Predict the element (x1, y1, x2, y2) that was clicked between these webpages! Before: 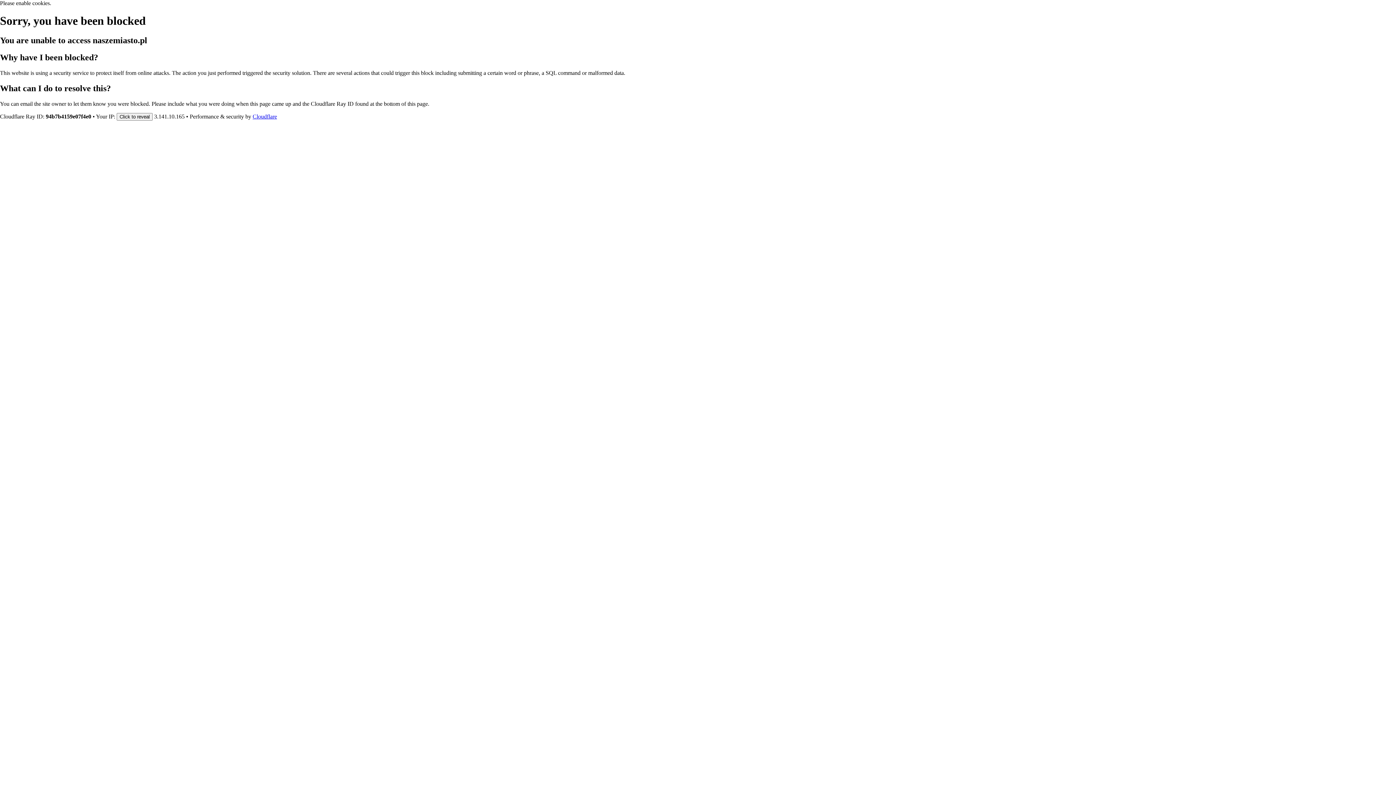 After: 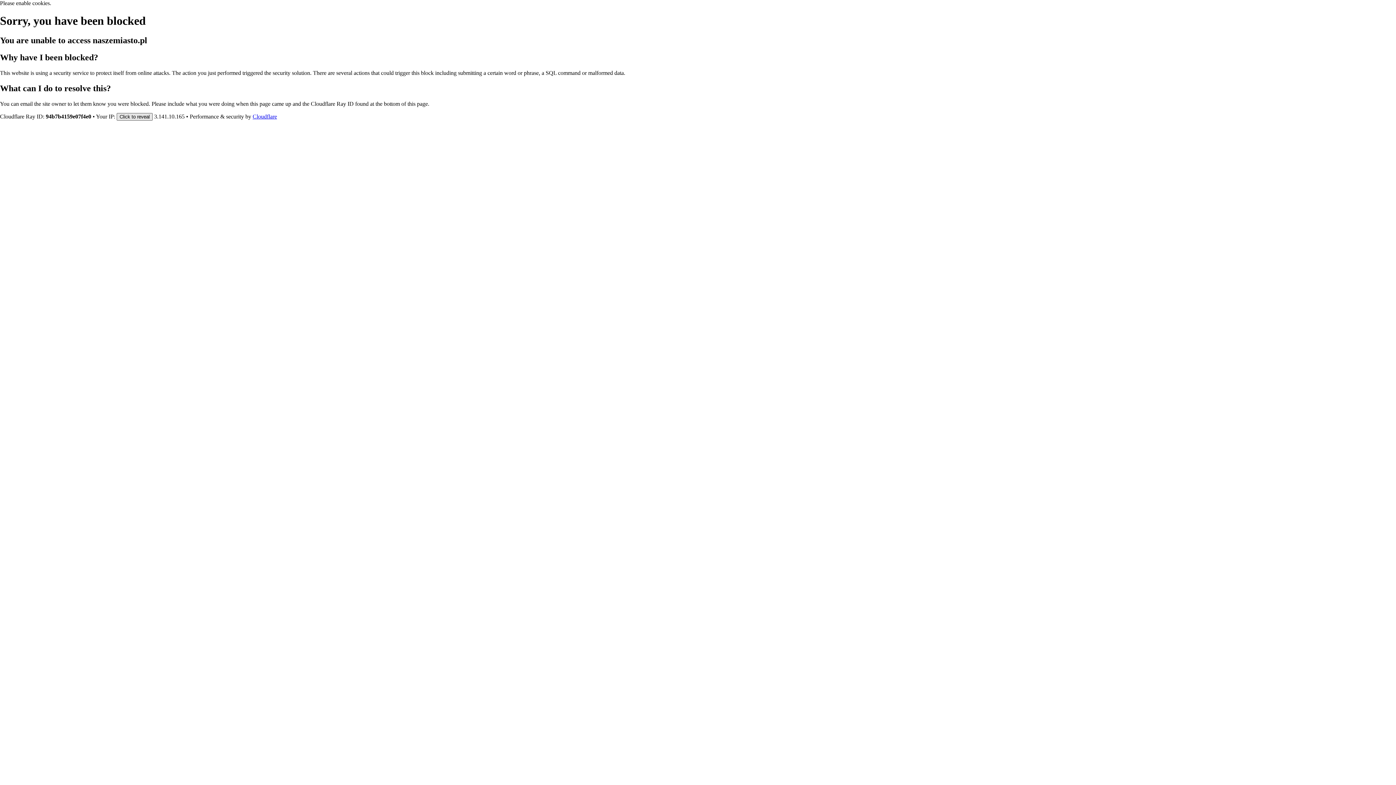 Action: bbox: (116, 112, 152, 120) label: Click to reveal